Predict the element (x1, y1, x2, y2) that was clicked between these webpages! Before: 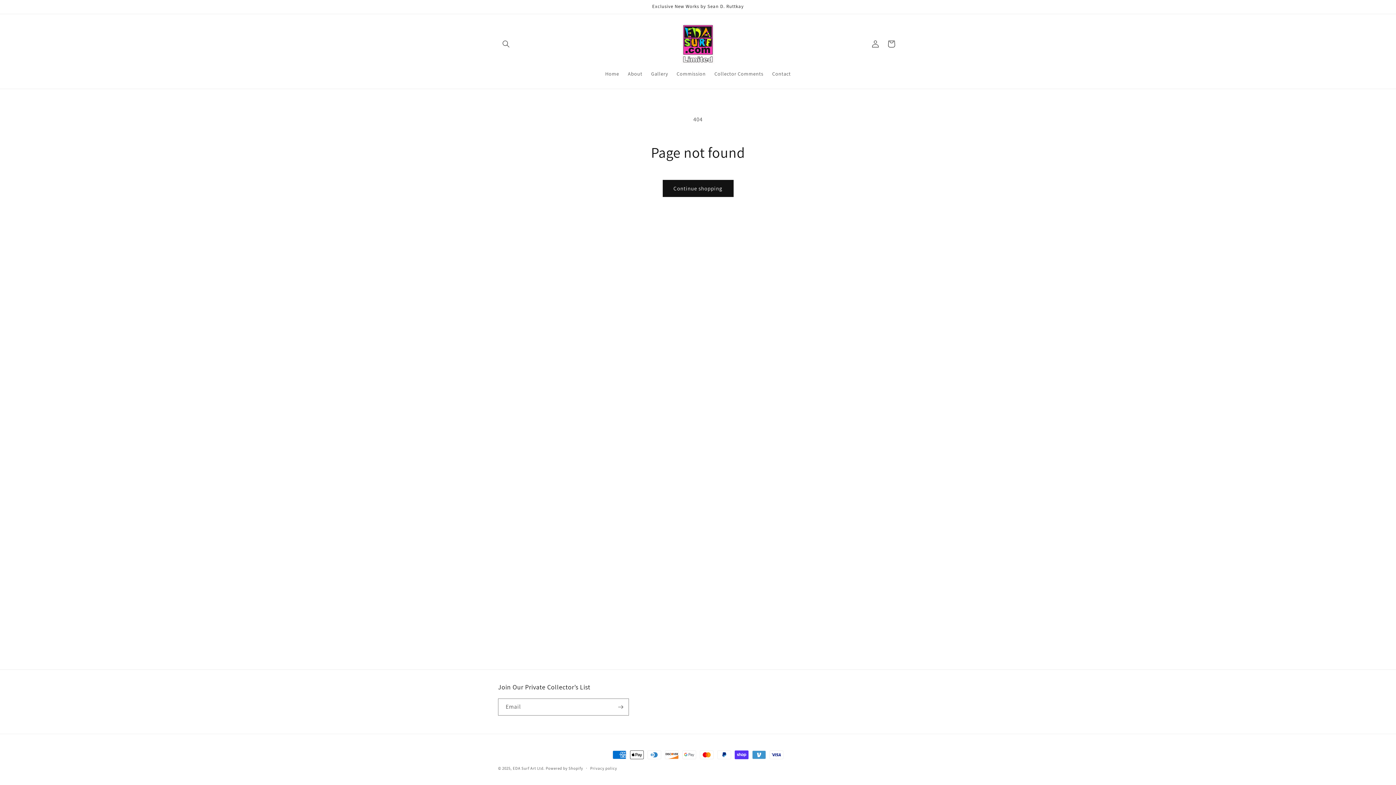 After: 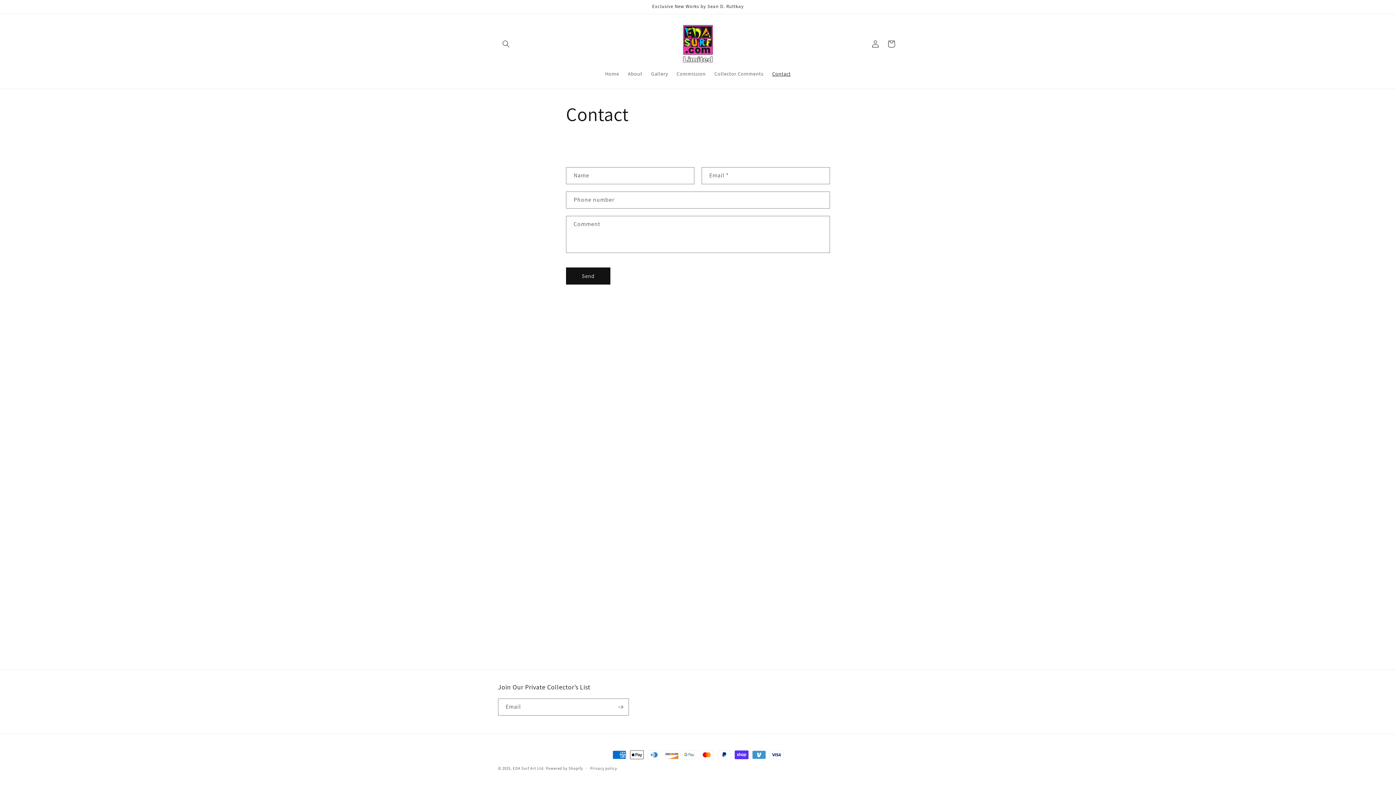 Action: label: Contact bbox: (768, 66, 795, 81)